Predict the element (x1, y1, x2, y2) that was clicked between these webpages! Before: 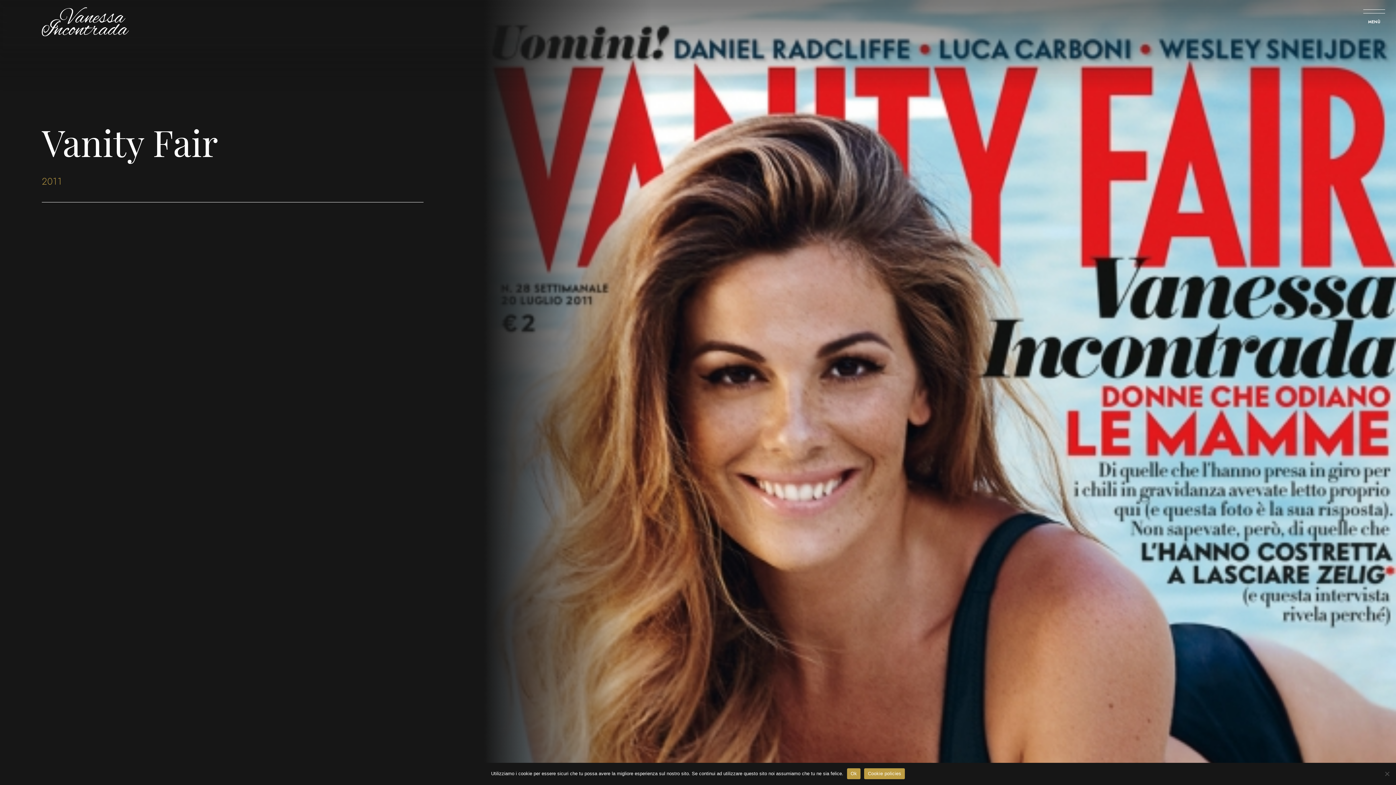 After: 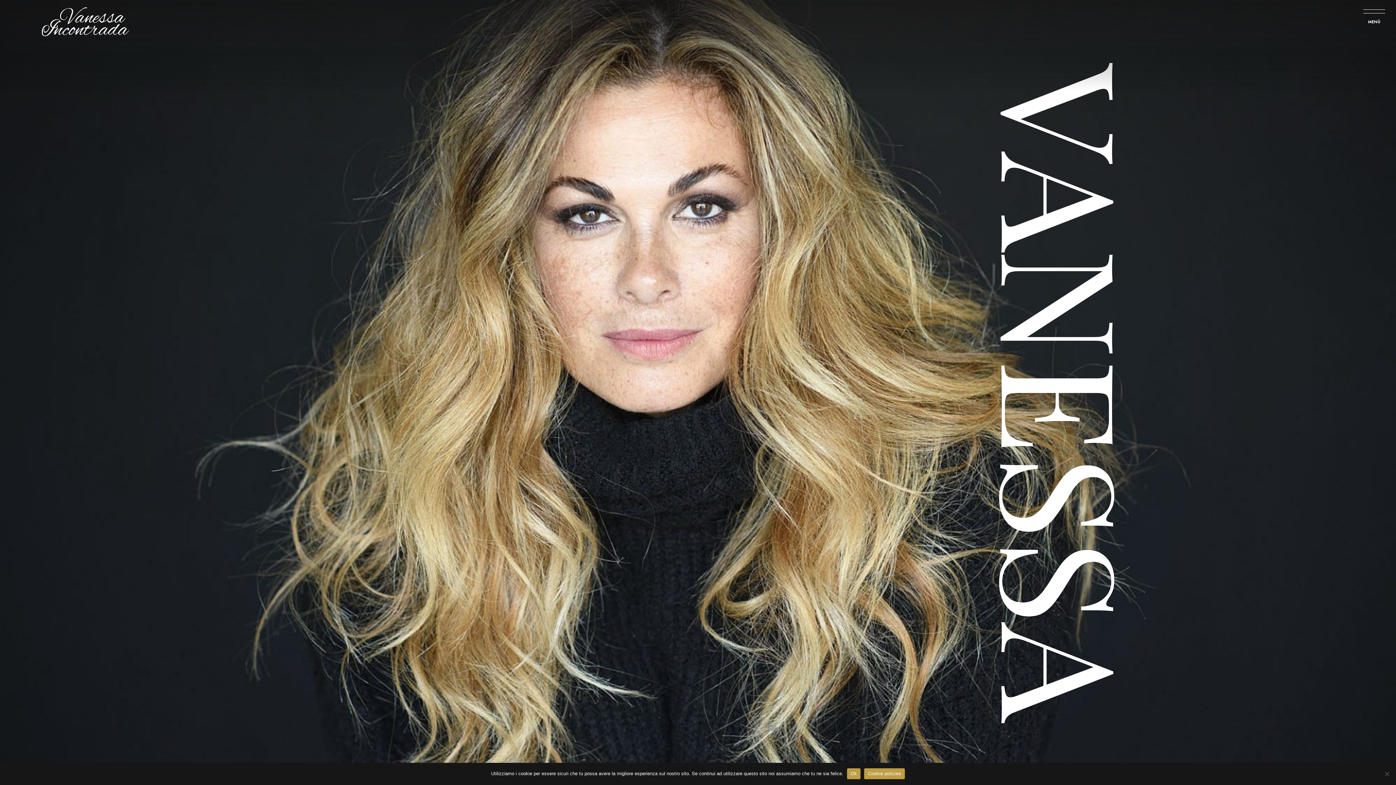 Action: bbox: (41, 3, 129, 40)